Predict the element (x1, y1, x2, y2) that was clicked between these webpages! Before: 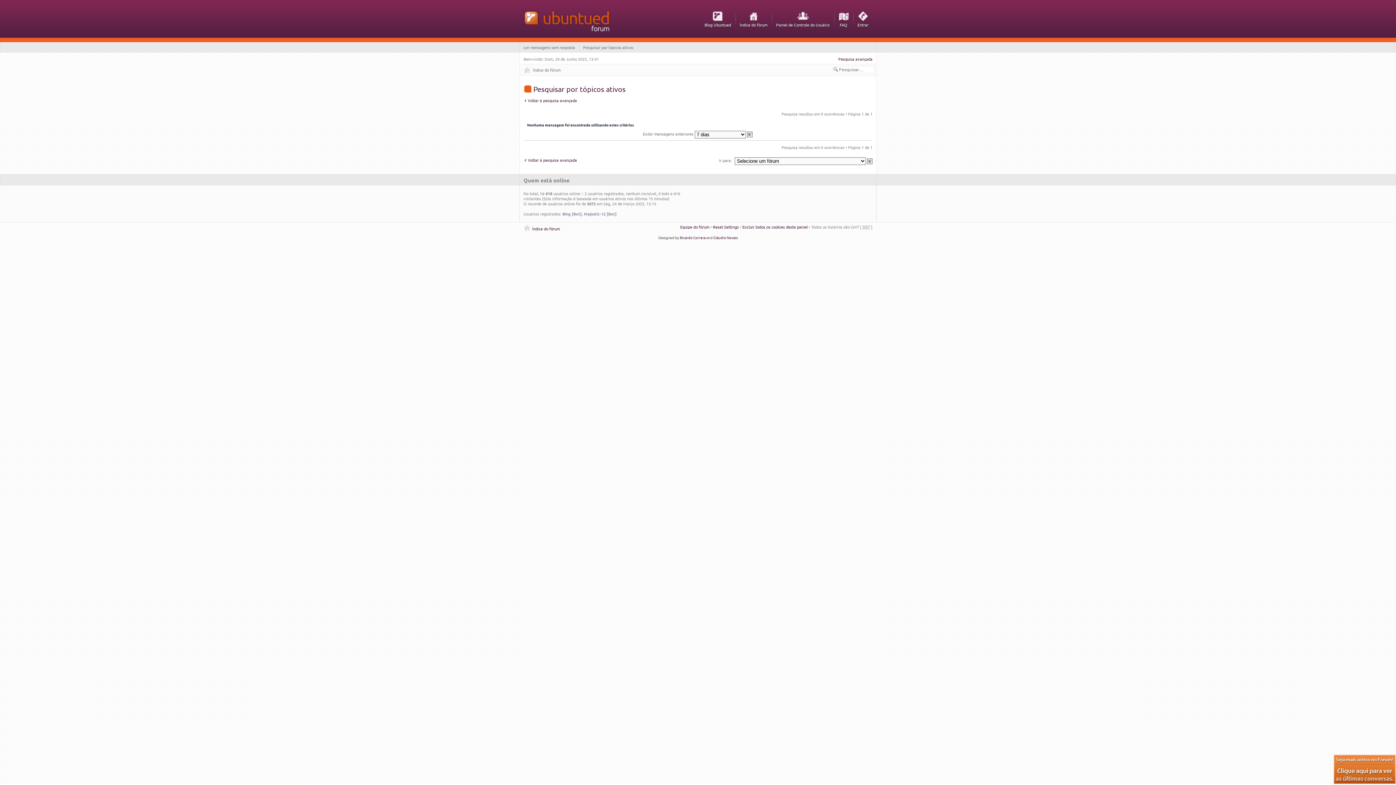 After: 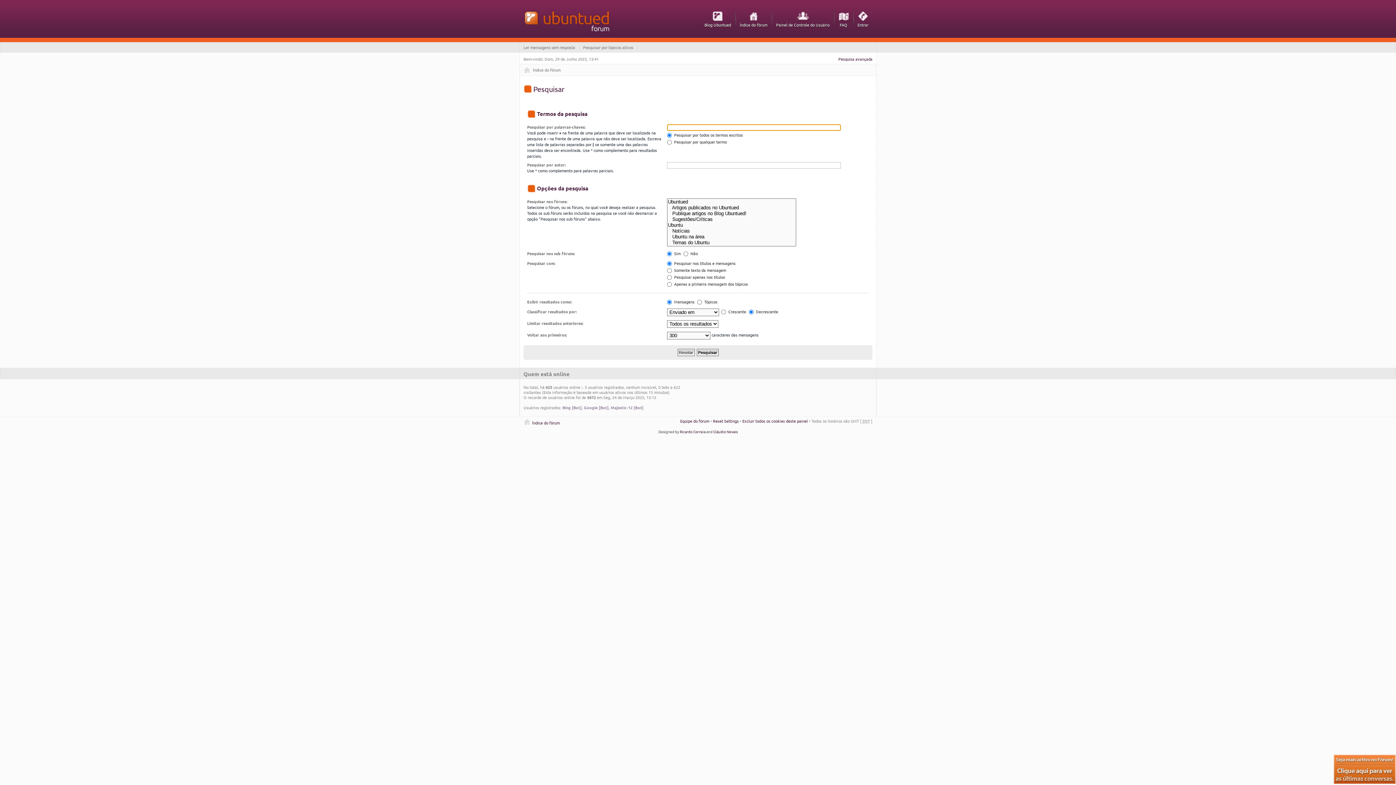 Action: label: Voltar à pesquisa avançada bbox: (523, 97, 577, 103)